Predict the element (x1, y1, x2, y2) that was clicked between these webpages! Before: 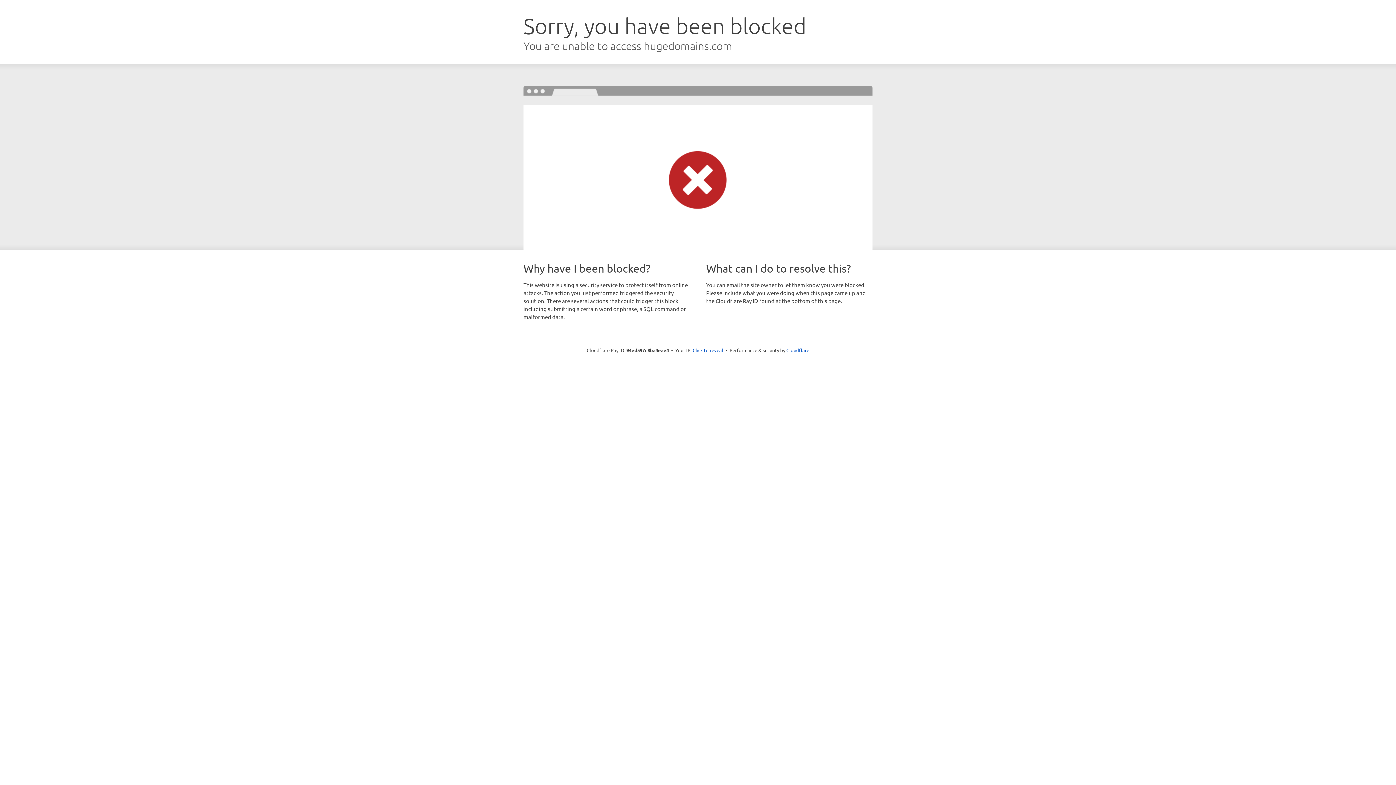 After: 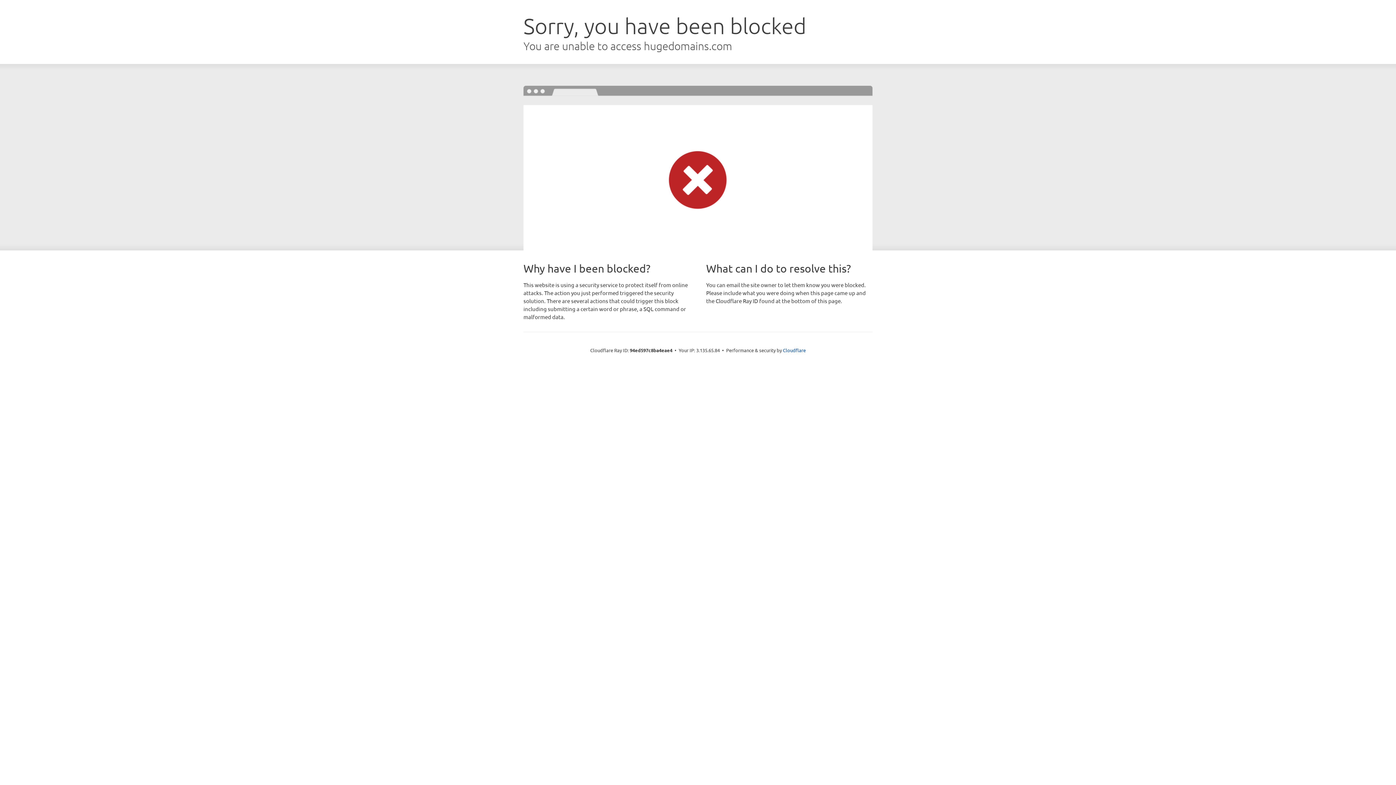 Action: bbox: (692, 346, 723, 353) label: Click to reveal